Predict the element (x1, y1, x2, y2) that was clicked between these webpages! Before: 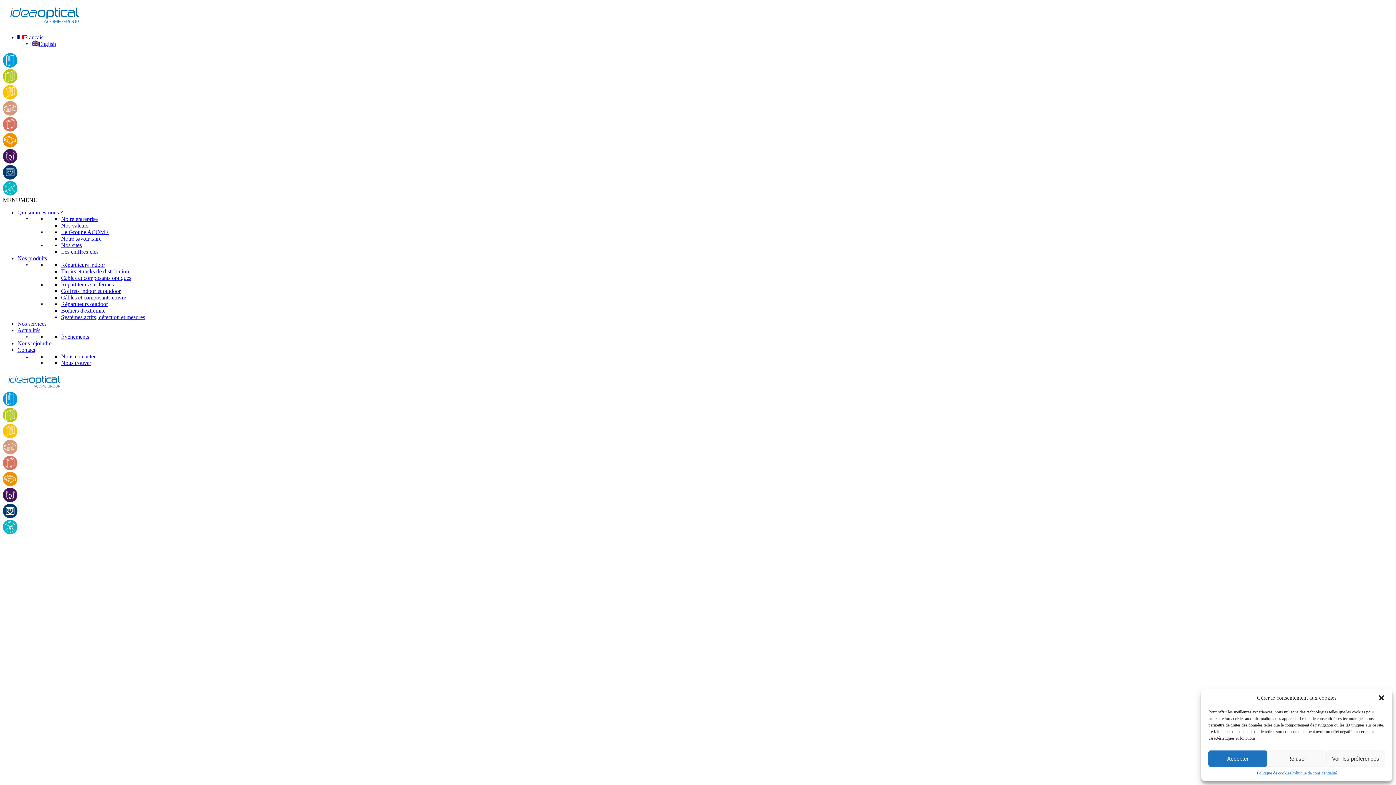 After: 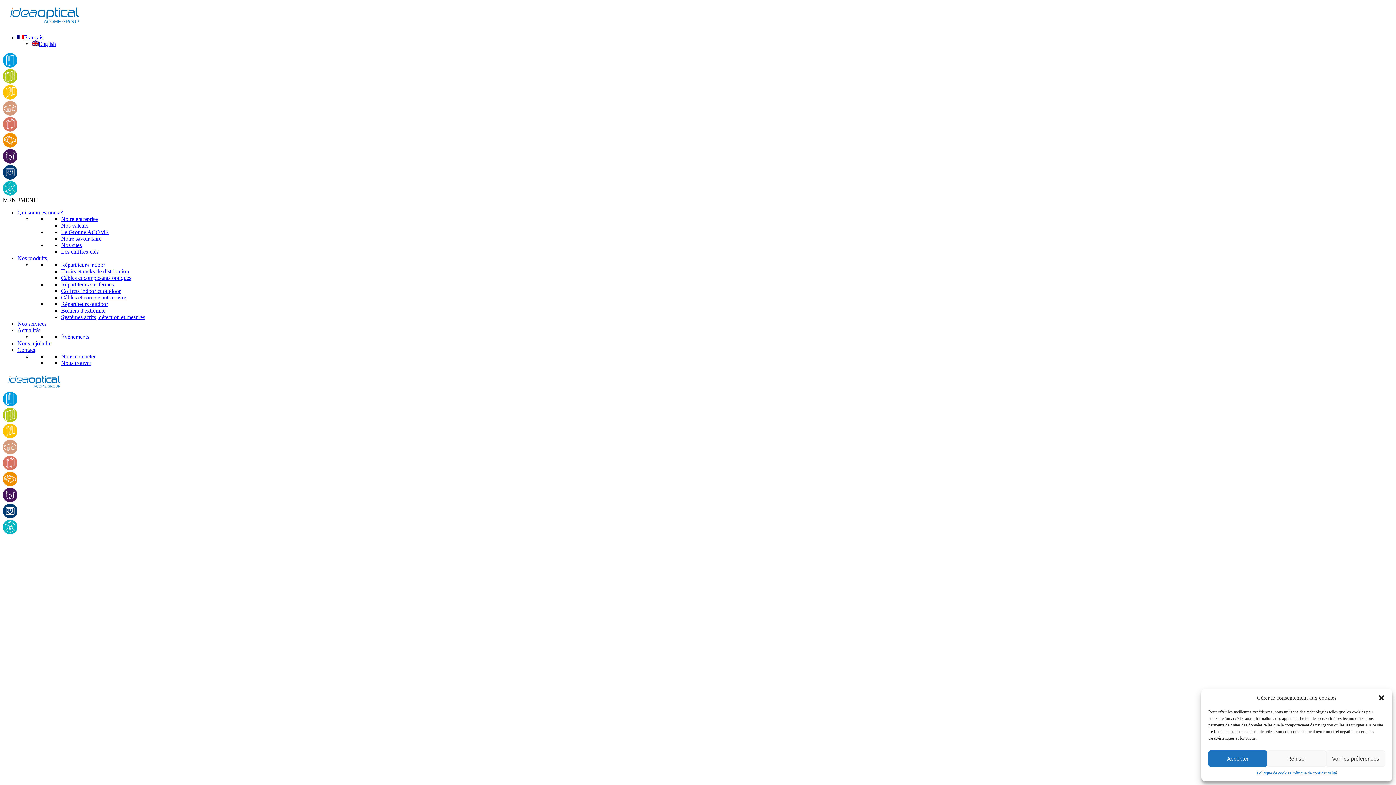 Action: bbox: (2, 158, 17, 164)